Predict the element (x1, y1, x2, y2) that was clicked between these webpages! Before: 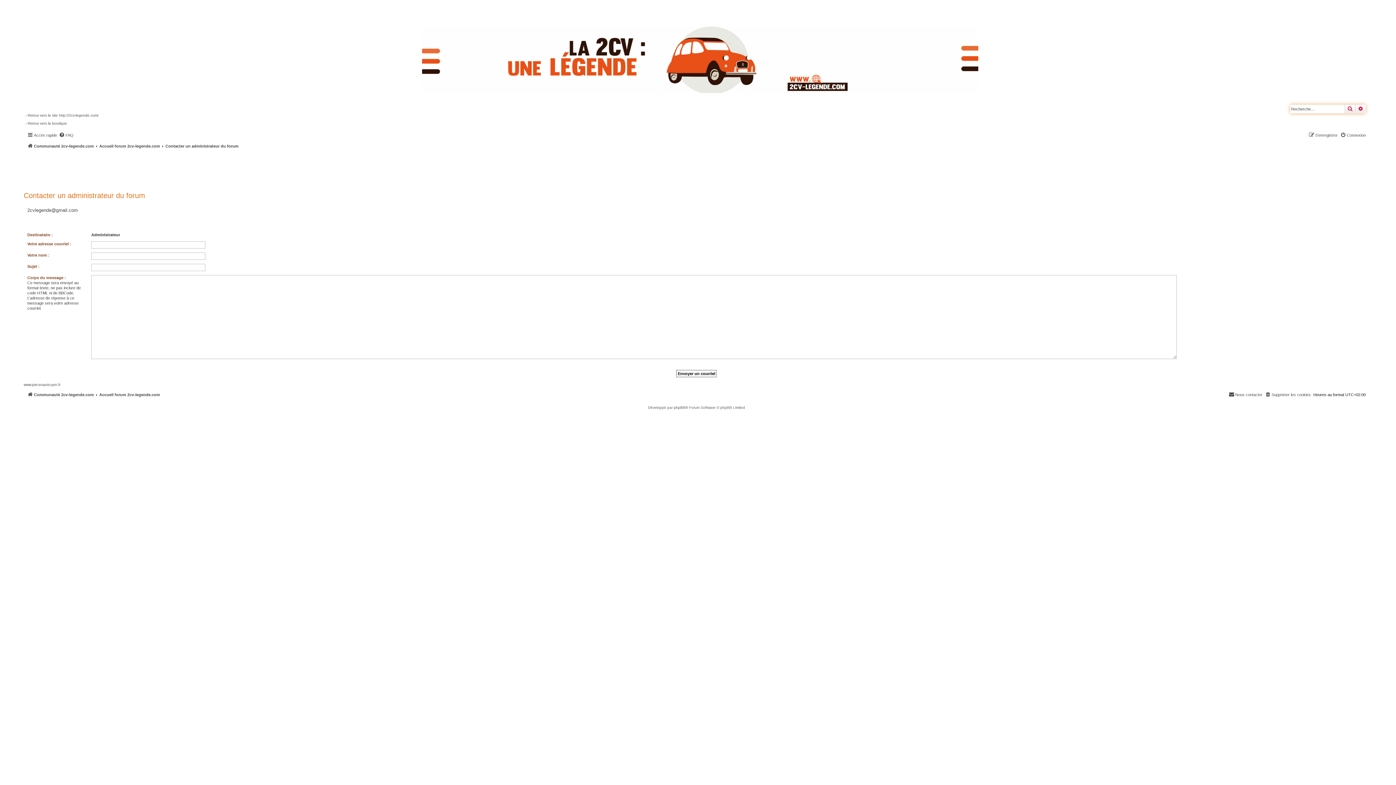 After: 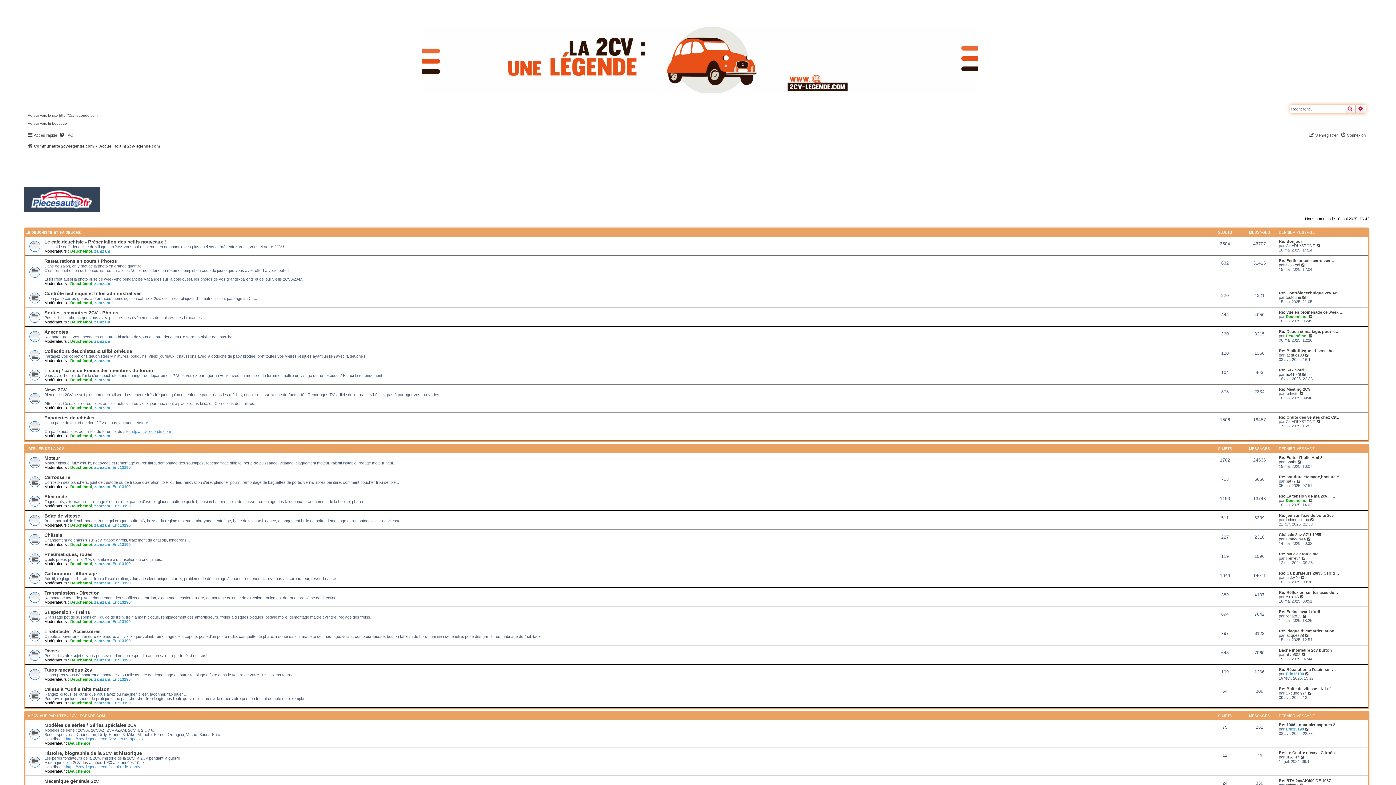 Action: label: Accueil forum 2cv-legende.com bbox: (99, 141, 160, 150)